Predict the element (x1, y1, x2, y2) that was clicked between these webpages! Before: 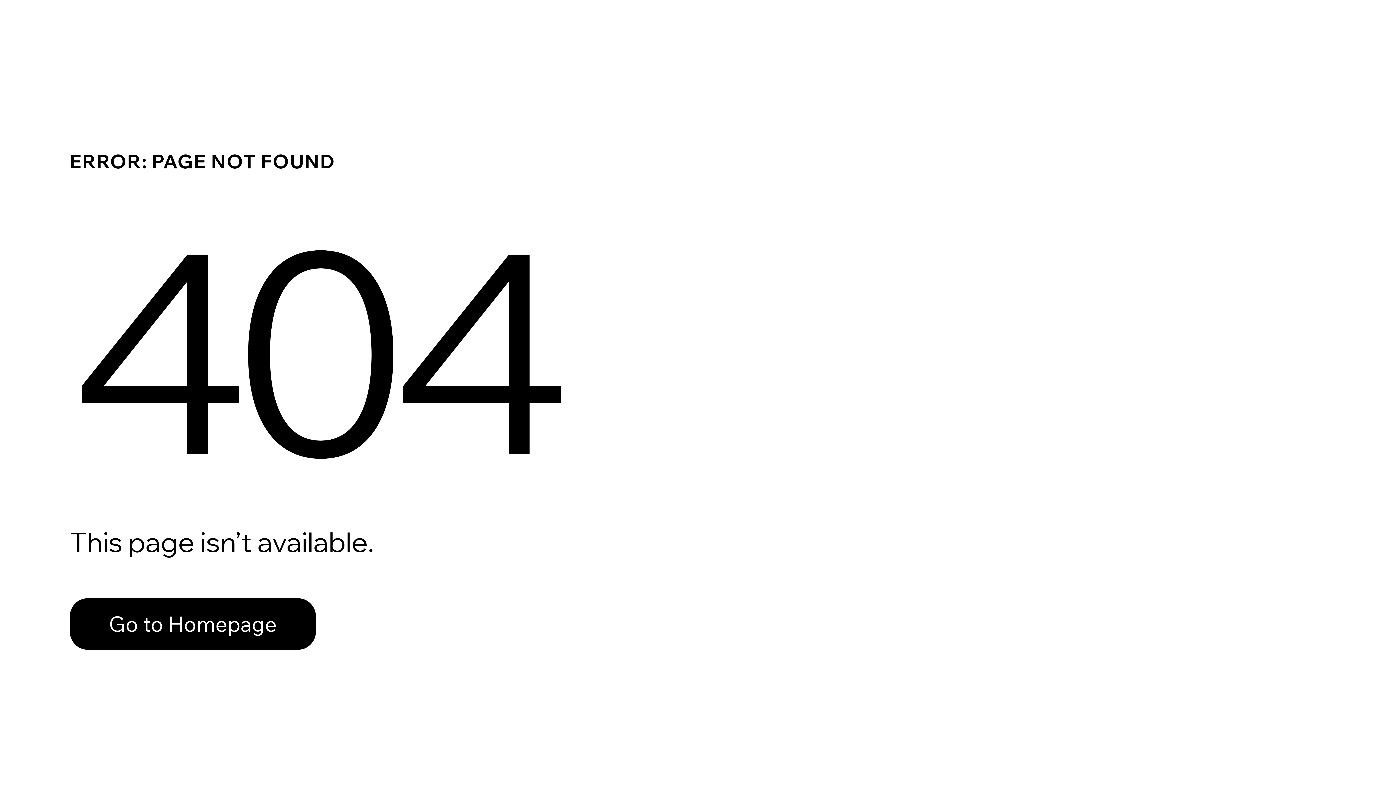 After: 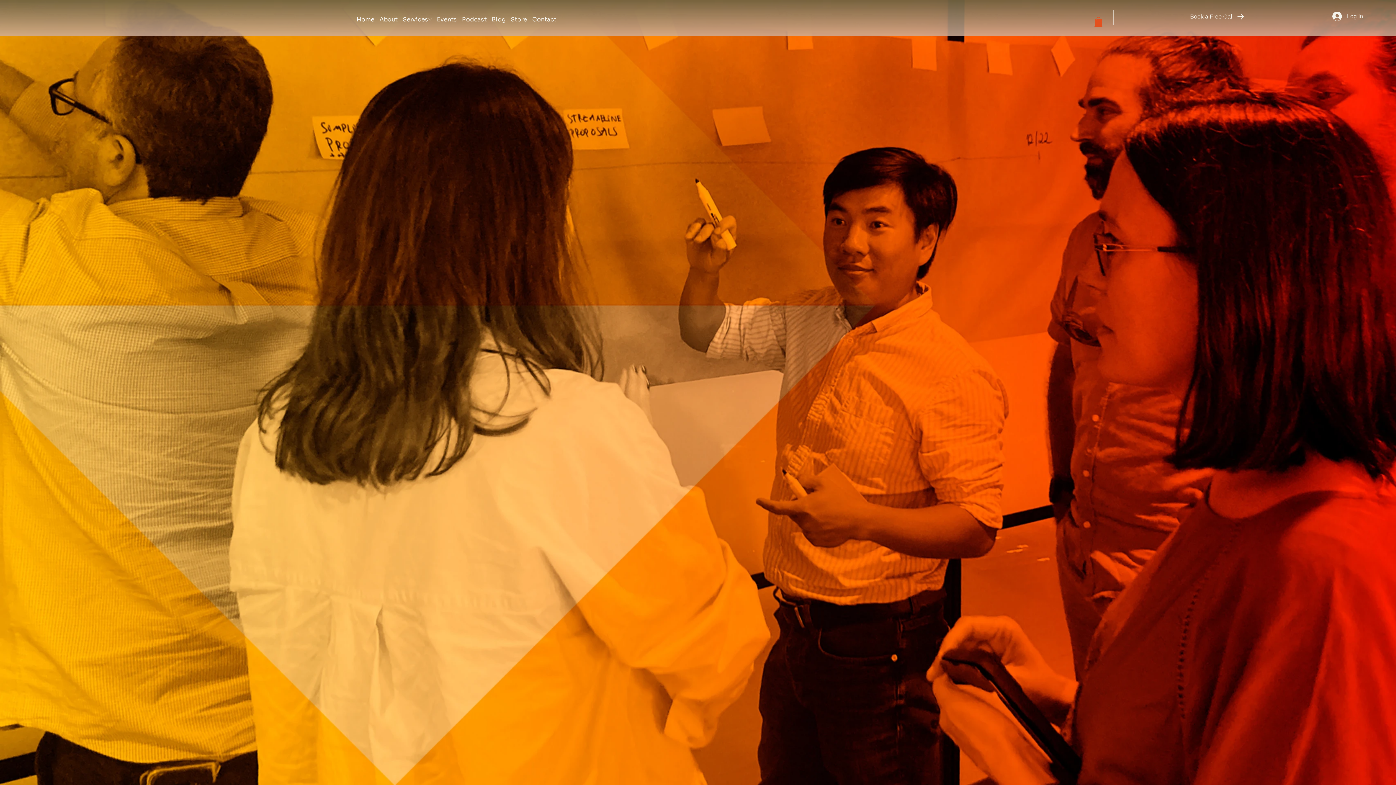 Action: label: Go to Homepage bbox: (69, 582, 768, 659)